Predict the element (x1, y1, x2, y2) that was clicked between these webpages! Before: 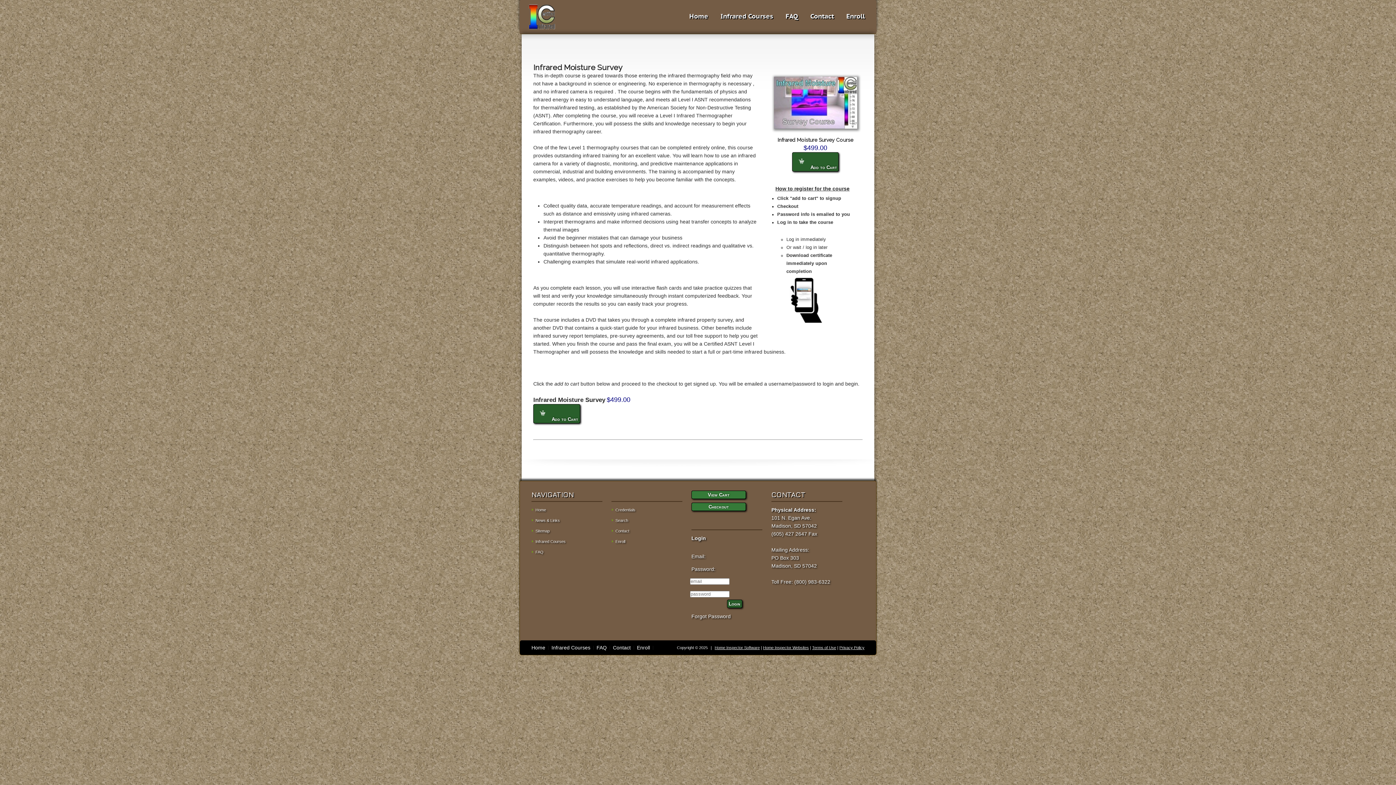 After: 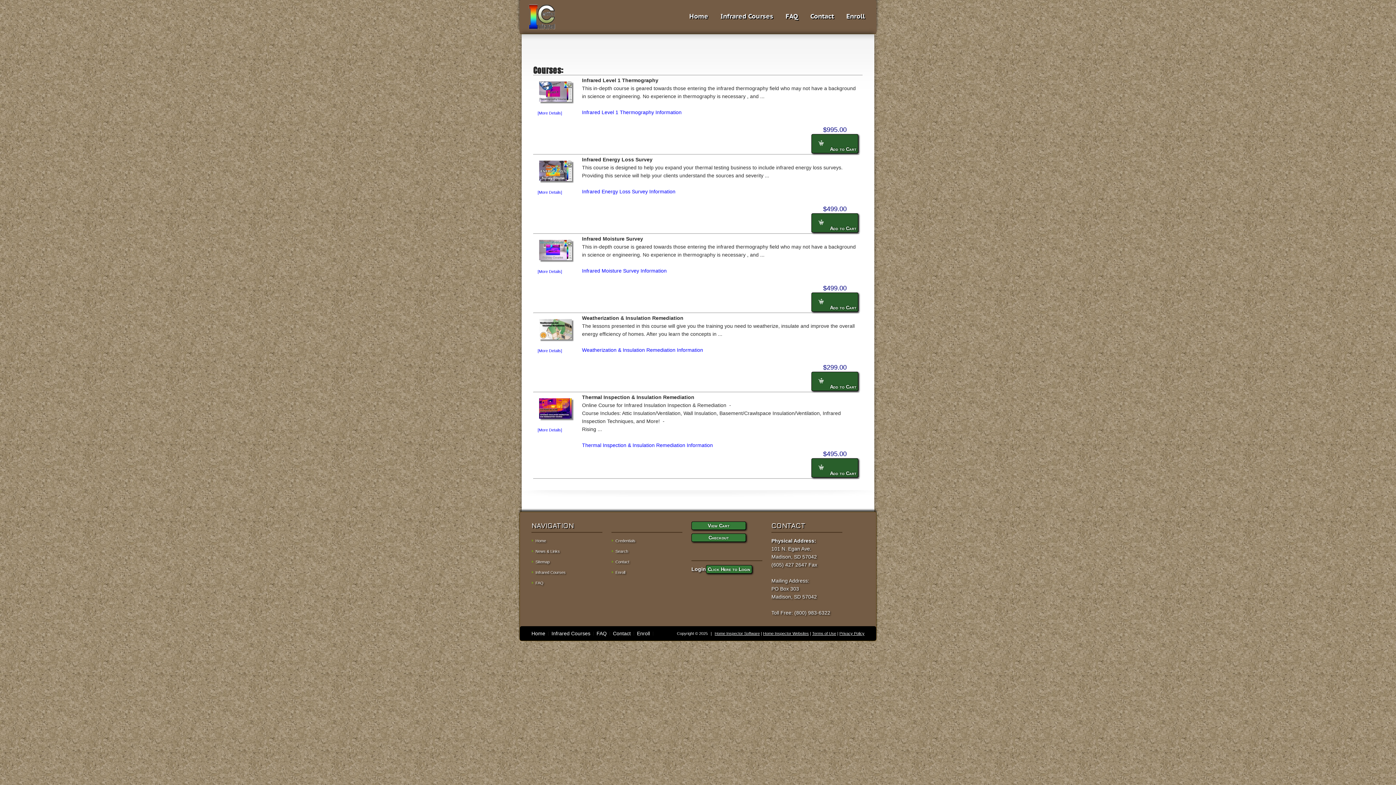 Action: bbox: (720, 12, 773, 20) label: Infrared Courses